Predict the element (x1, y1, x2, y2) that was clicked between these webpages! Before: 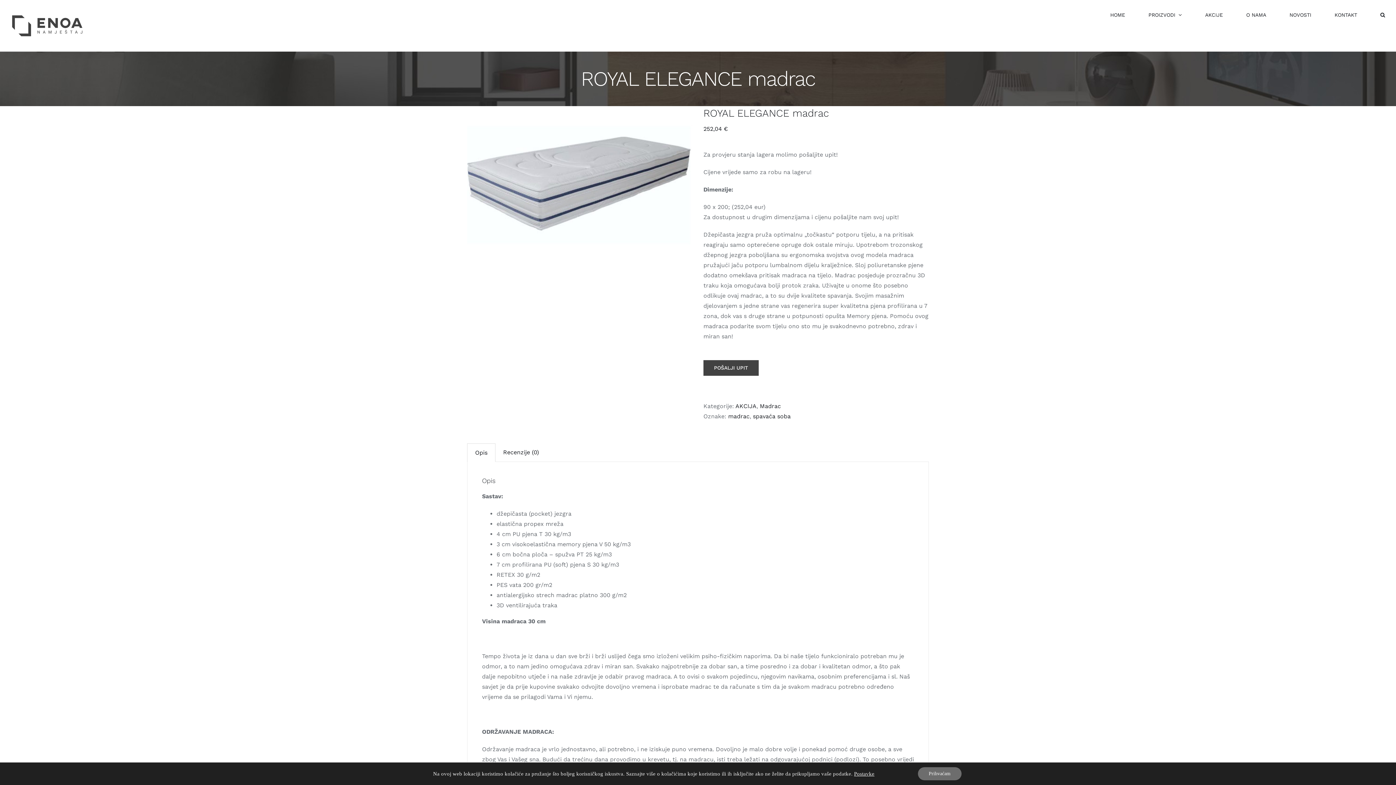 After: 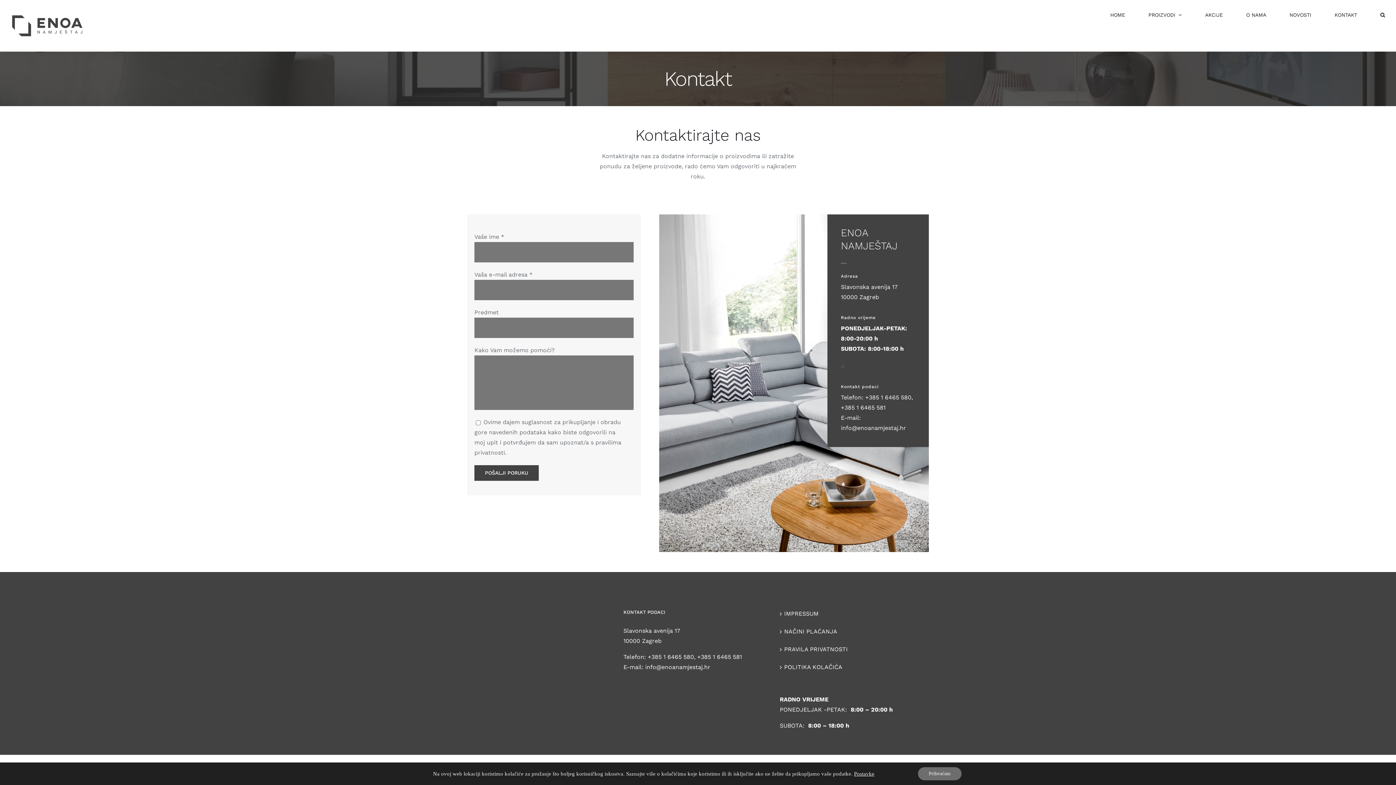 Action: label: KONTAKT bbox: (1334, 0, 1357, 29)